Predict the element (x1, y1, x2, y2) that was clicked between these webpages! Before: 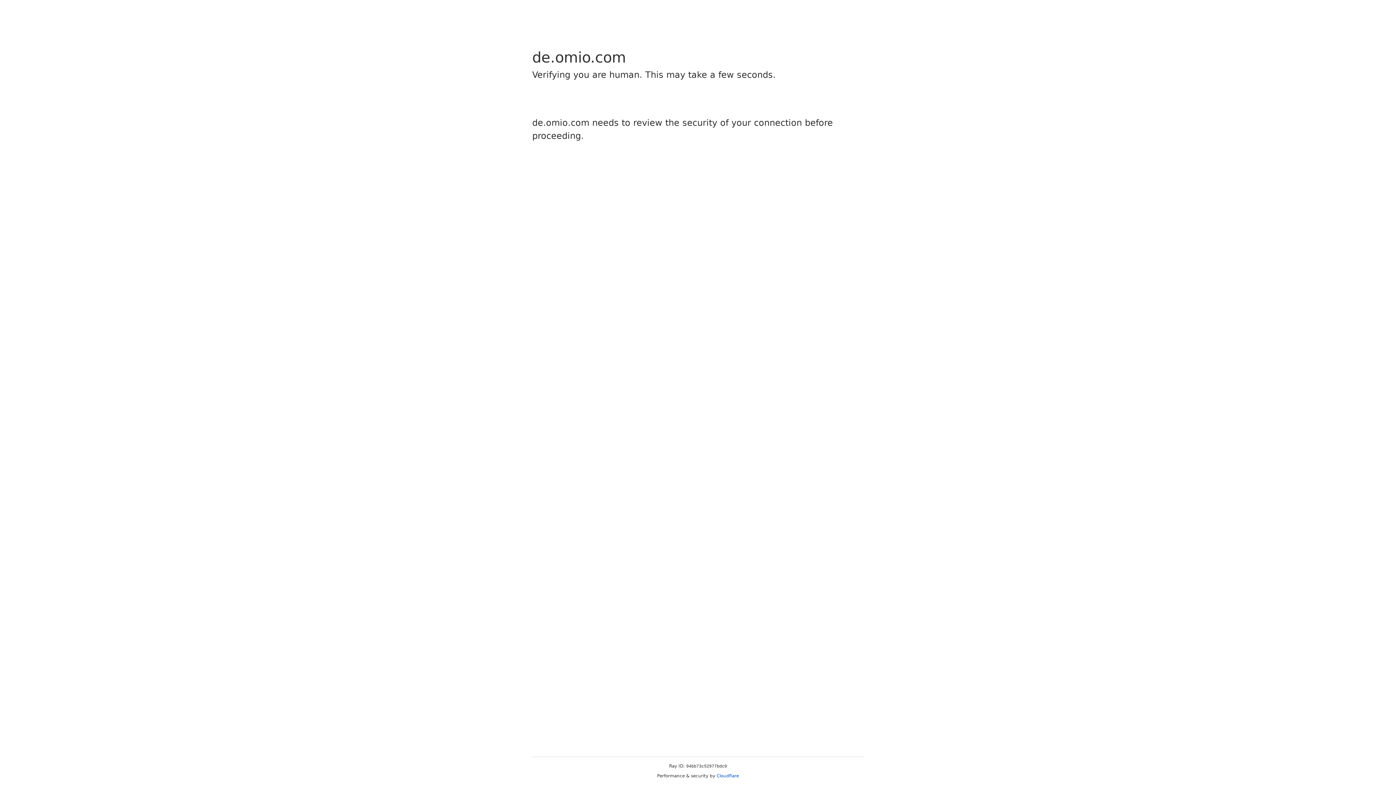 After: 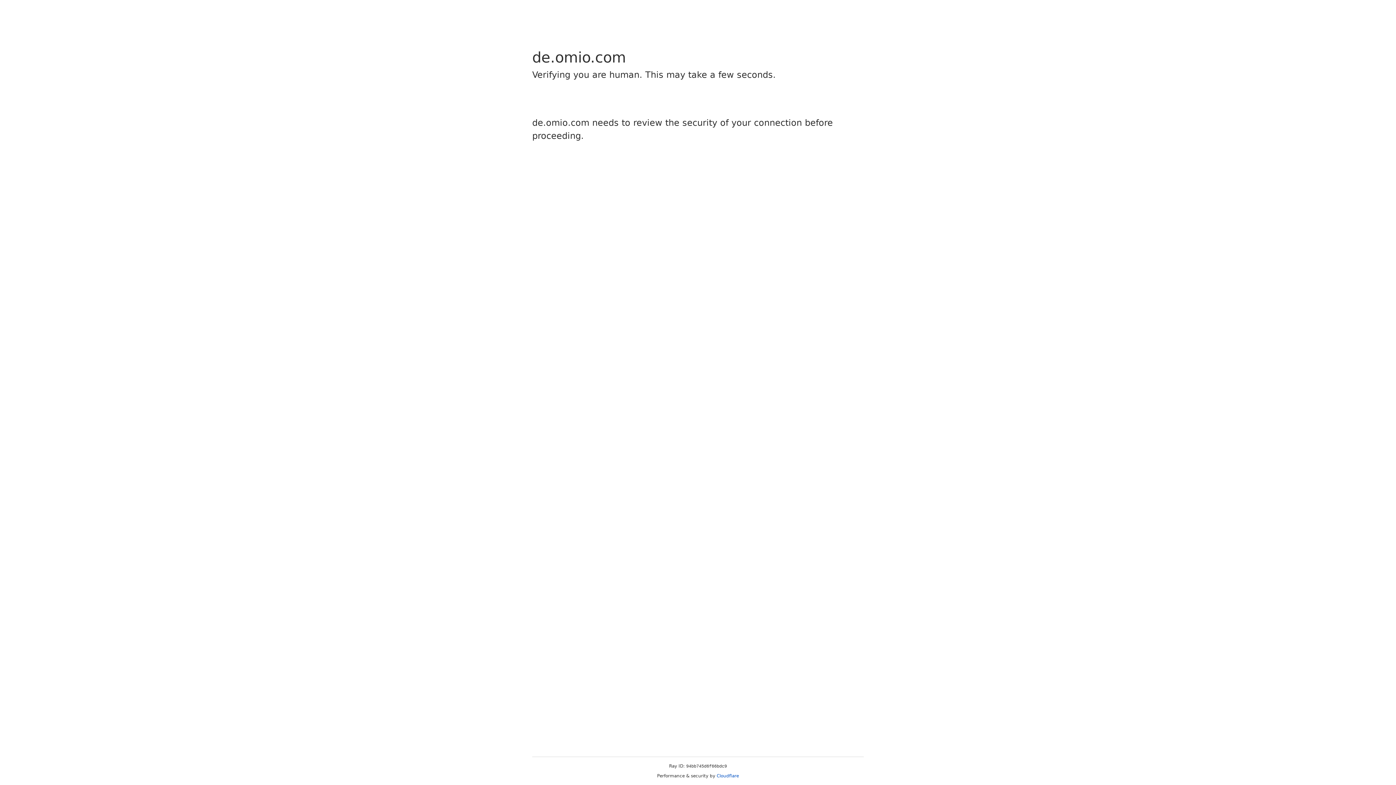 Action: label: Cloudflare bbox: (716, 773, 739, 778)